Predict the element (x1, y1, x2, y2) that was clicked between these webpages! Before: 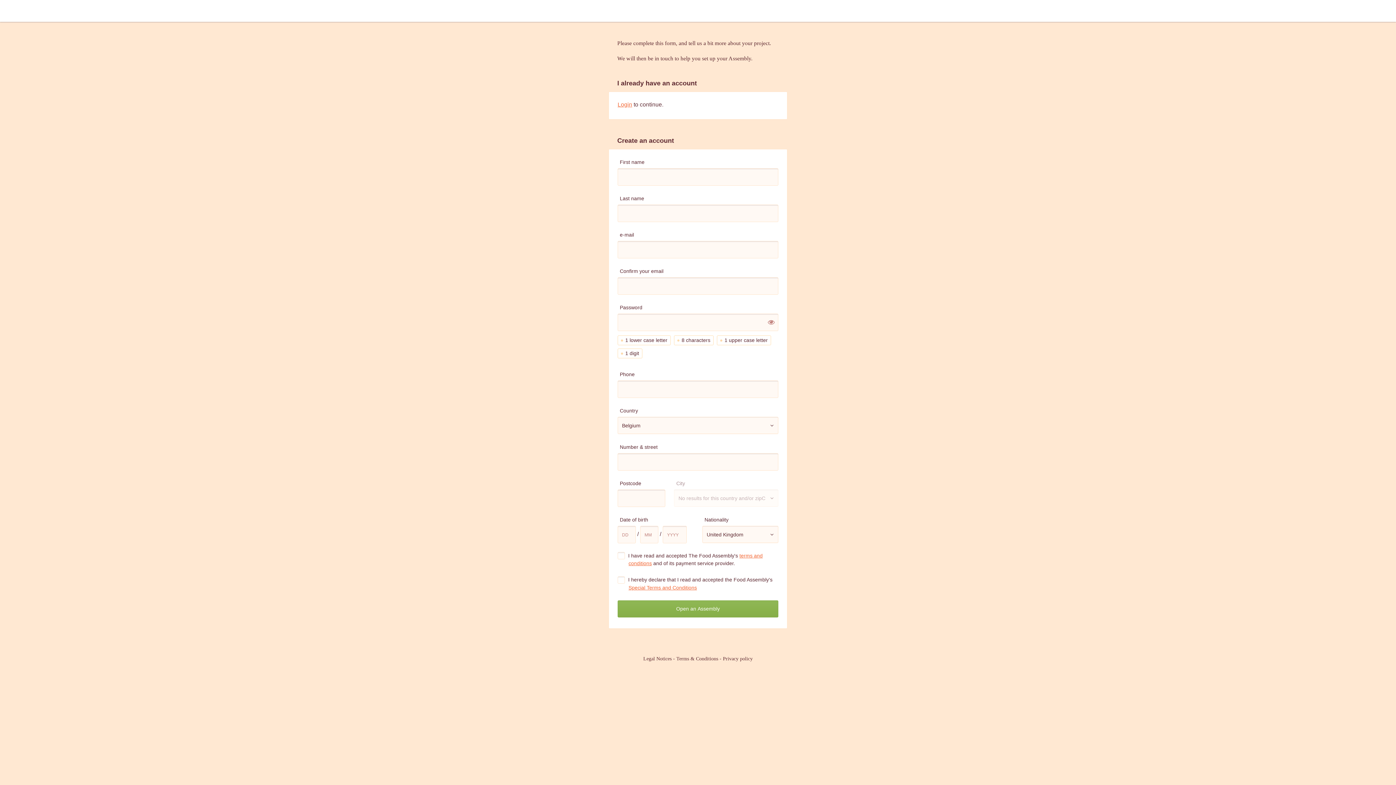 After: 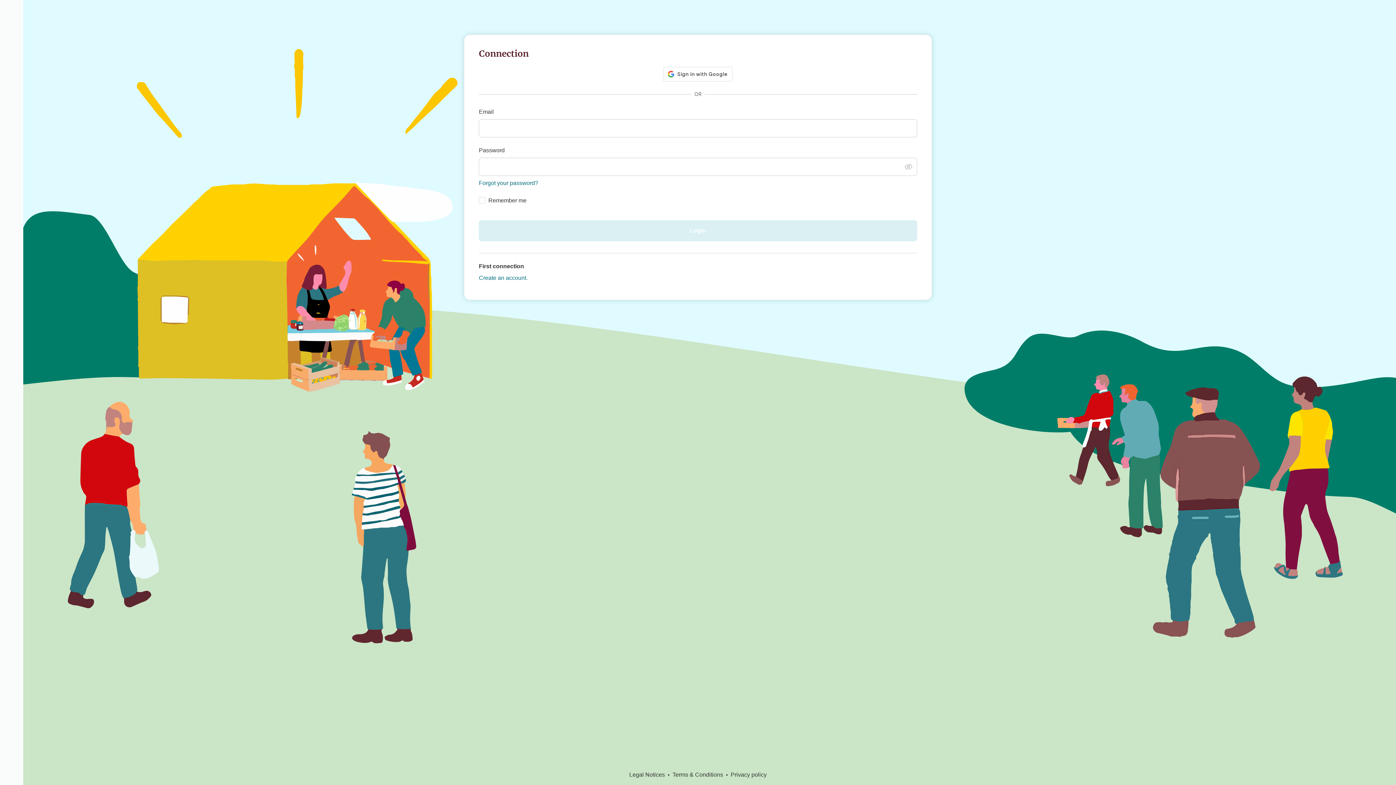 Action: label: Login bbox: (617, 101, 632, 107)